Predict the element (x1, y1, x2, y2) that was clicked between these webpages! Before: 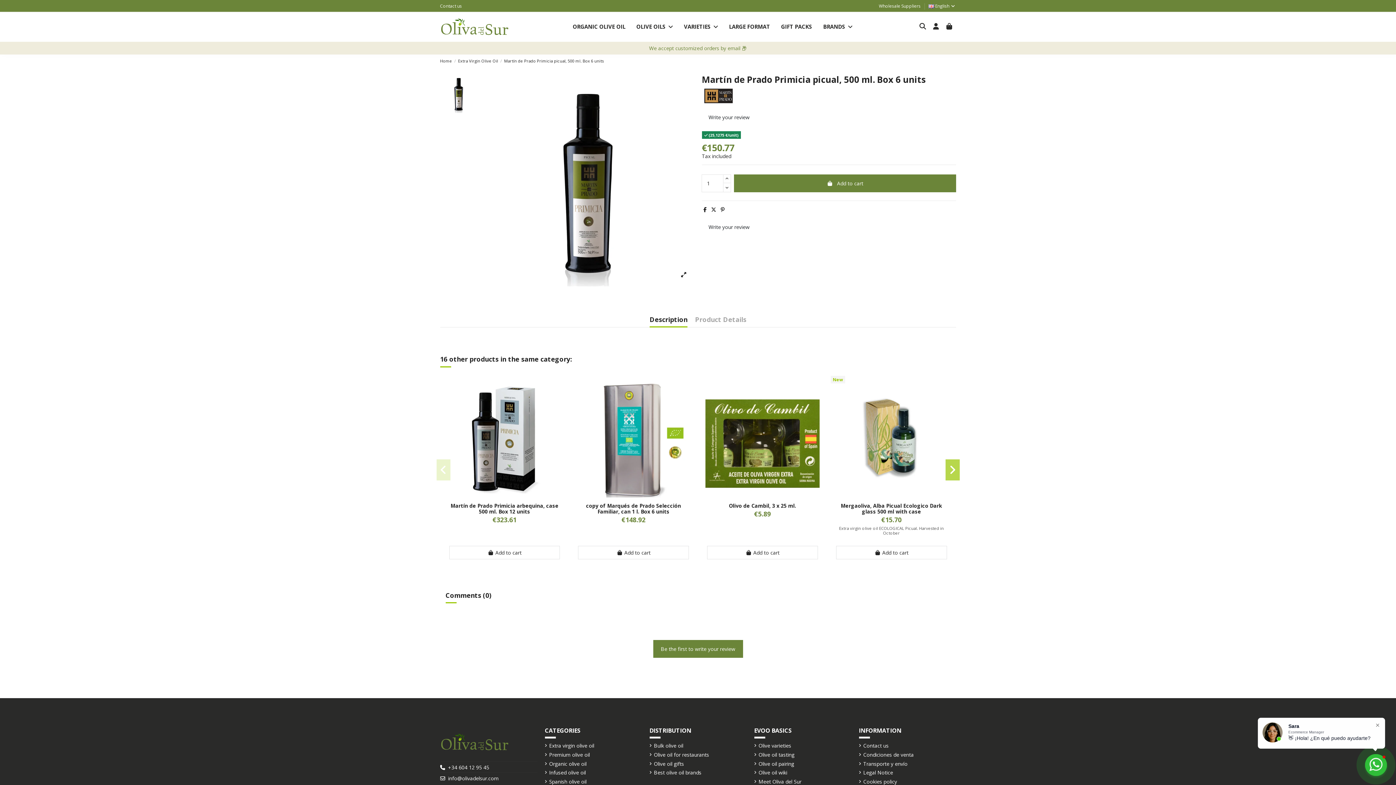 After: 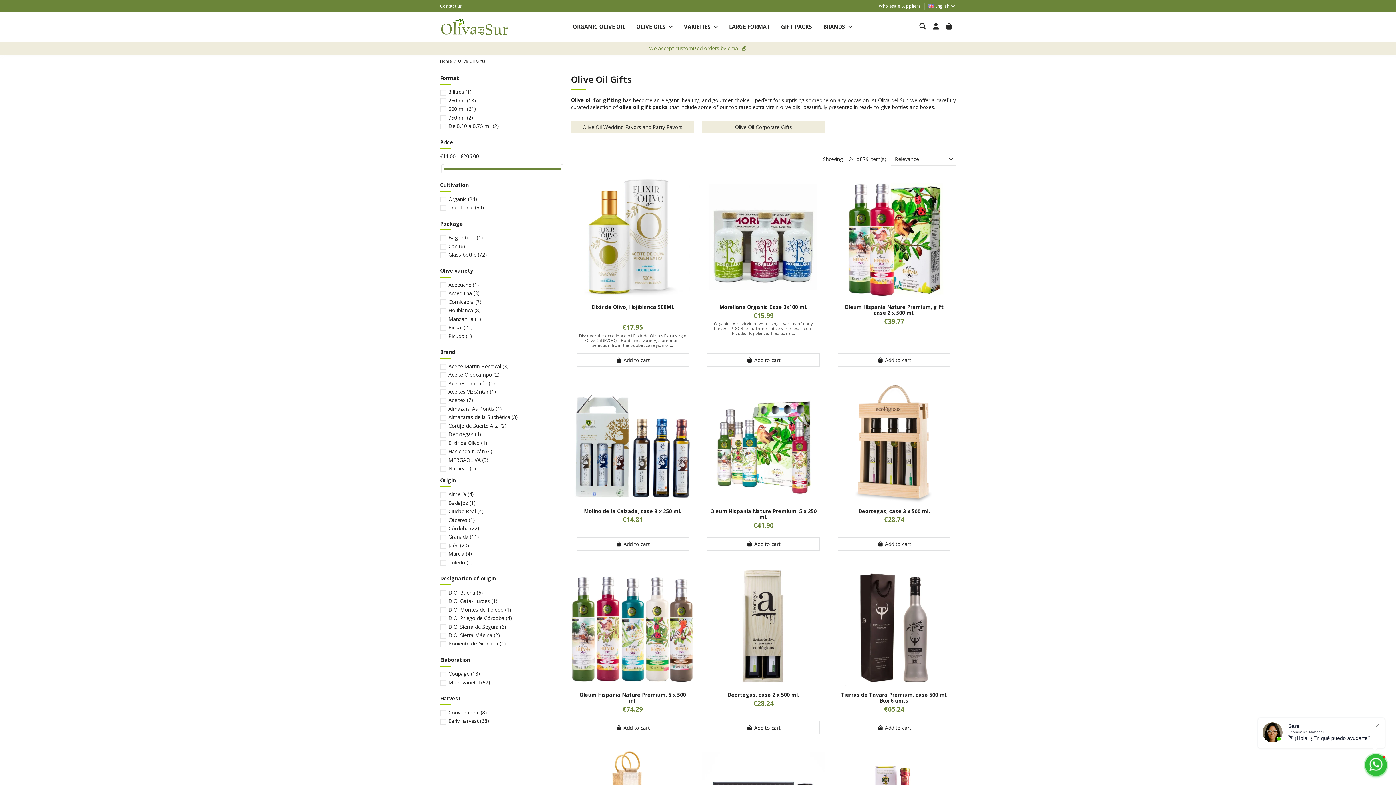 Action: bbox: (775, 15, 817, 38) label: GIFT PACKS